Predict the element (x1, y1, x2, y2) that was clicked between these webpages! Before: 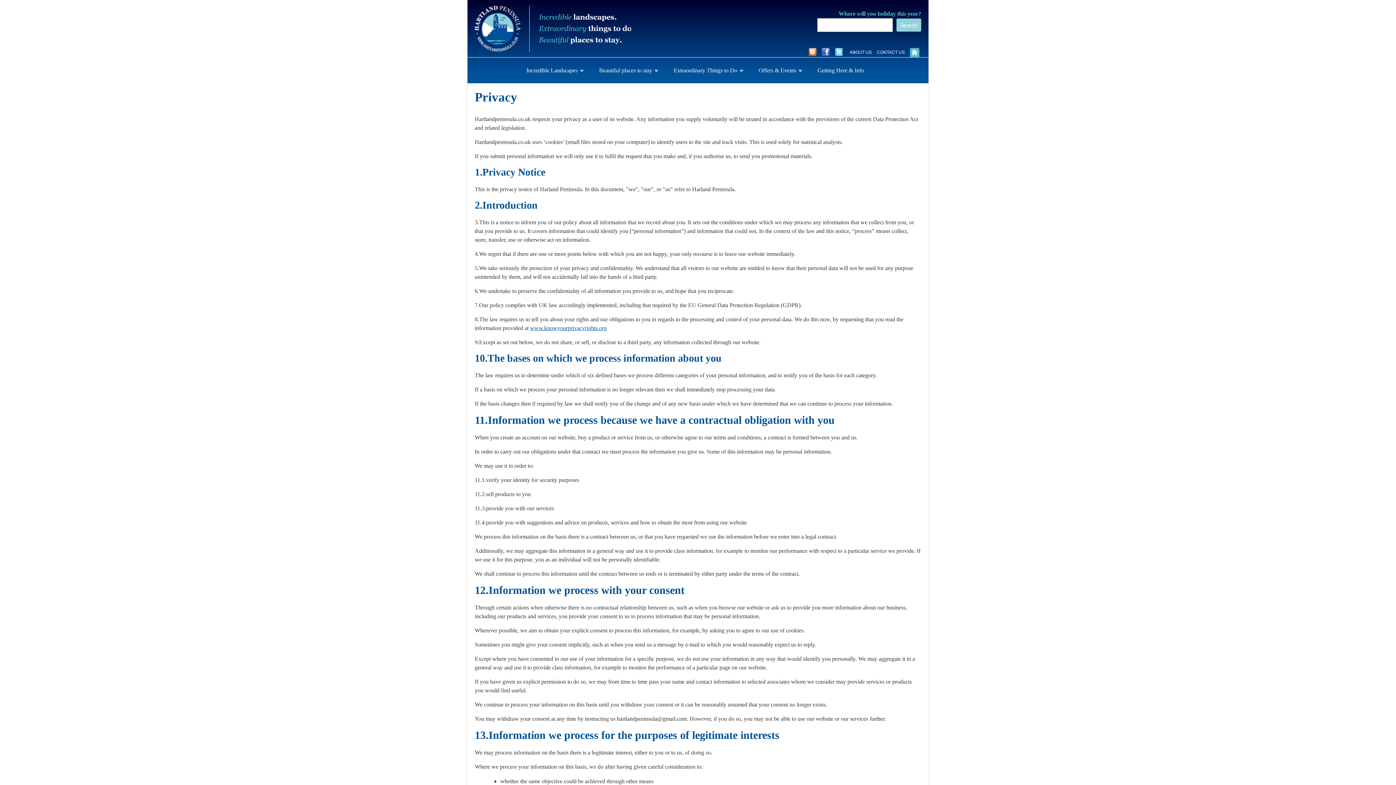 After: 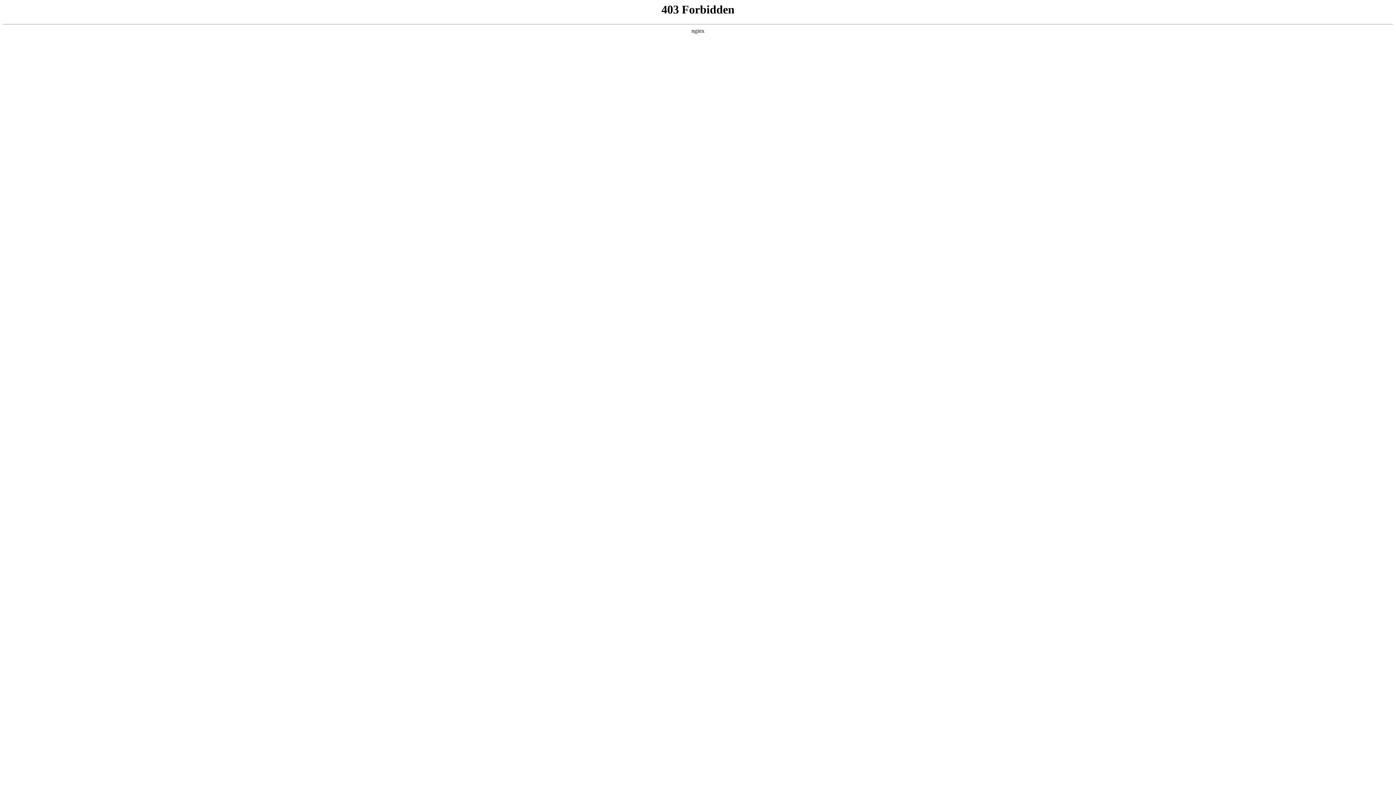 Action: bbox: (530, 325, 606, 331) label: www.knowyourprivacyrights.org